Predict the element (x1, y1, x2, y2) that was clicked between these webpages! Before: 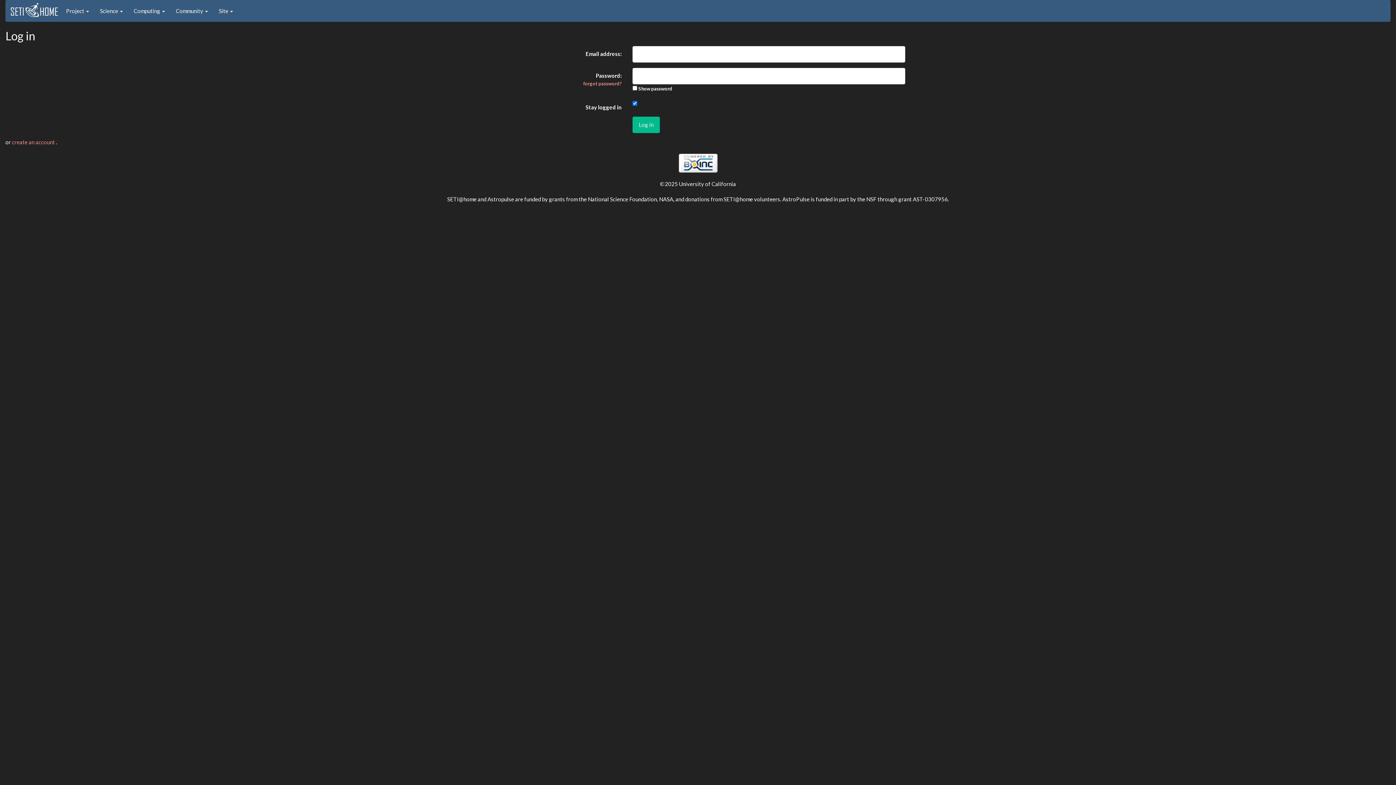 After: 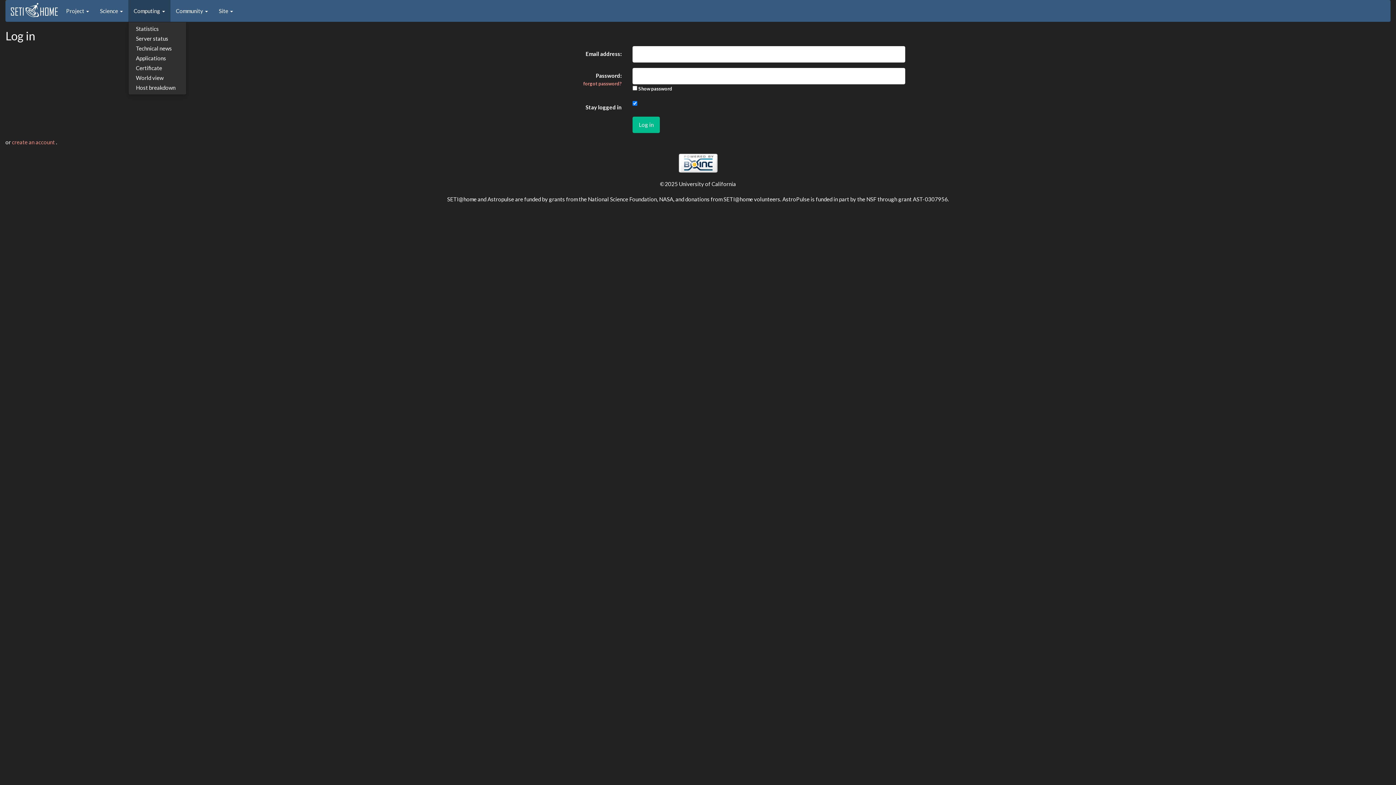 Action: bbox: (128, 0, 170, 21) label: Computing 